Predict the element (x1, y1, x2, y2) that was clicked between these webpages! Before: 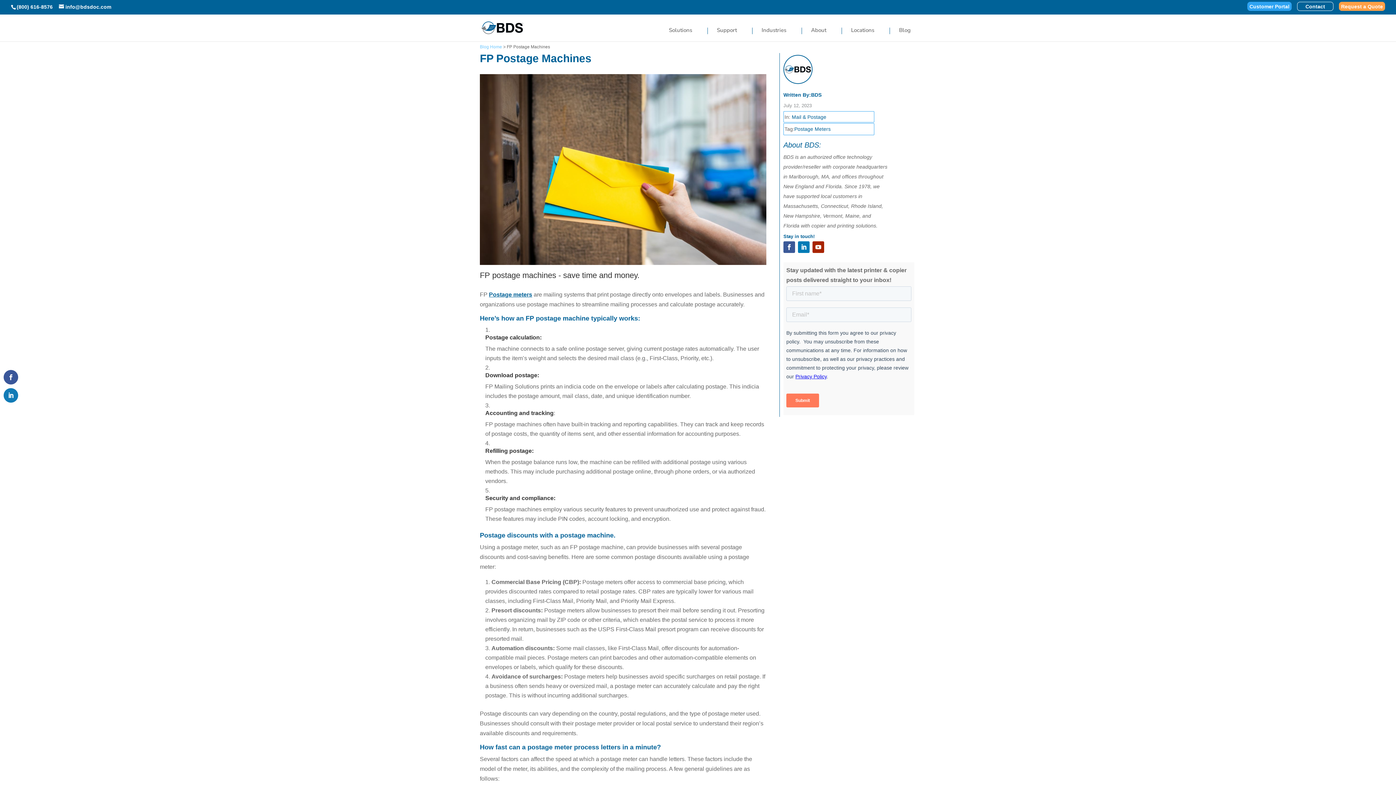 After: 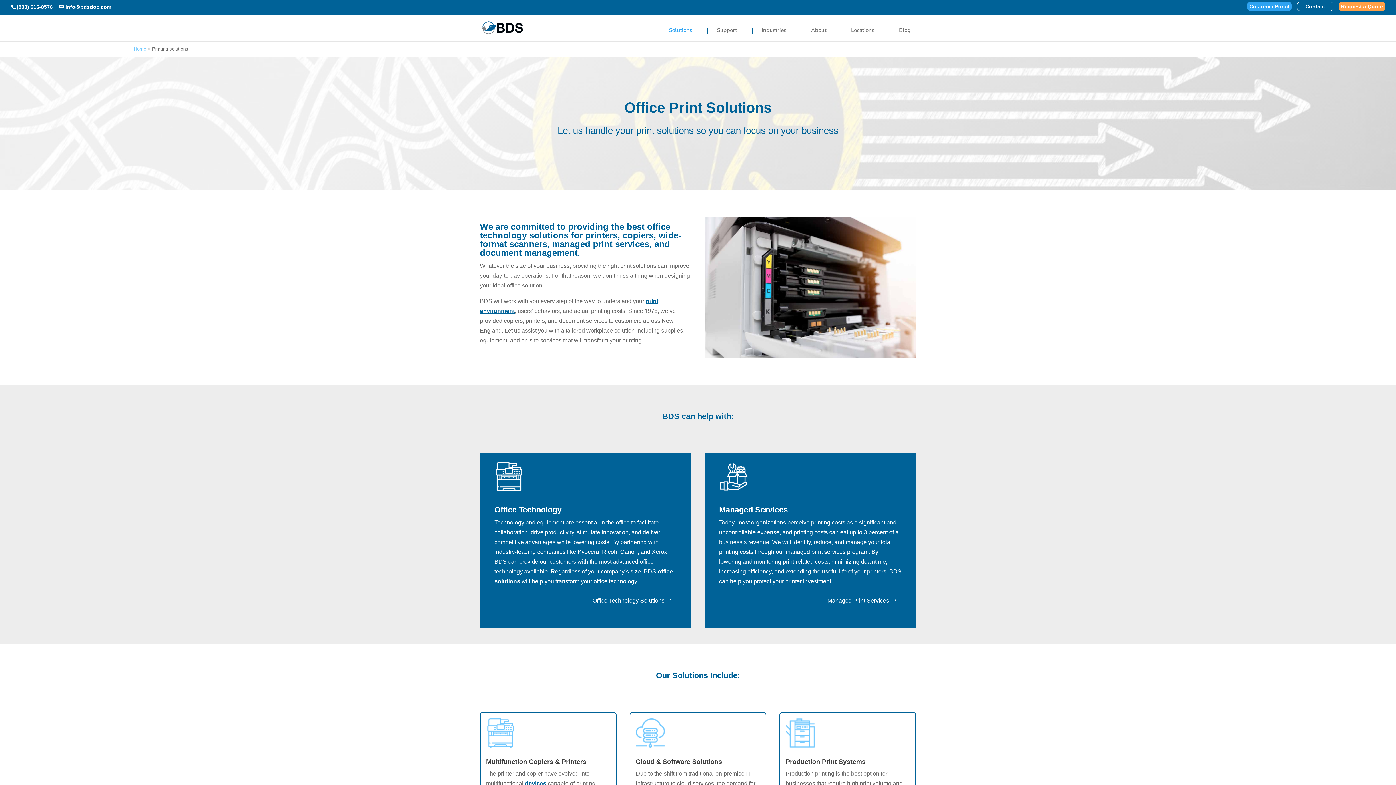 Action: bbox: (661, 27, 699, 34) label: Solutions